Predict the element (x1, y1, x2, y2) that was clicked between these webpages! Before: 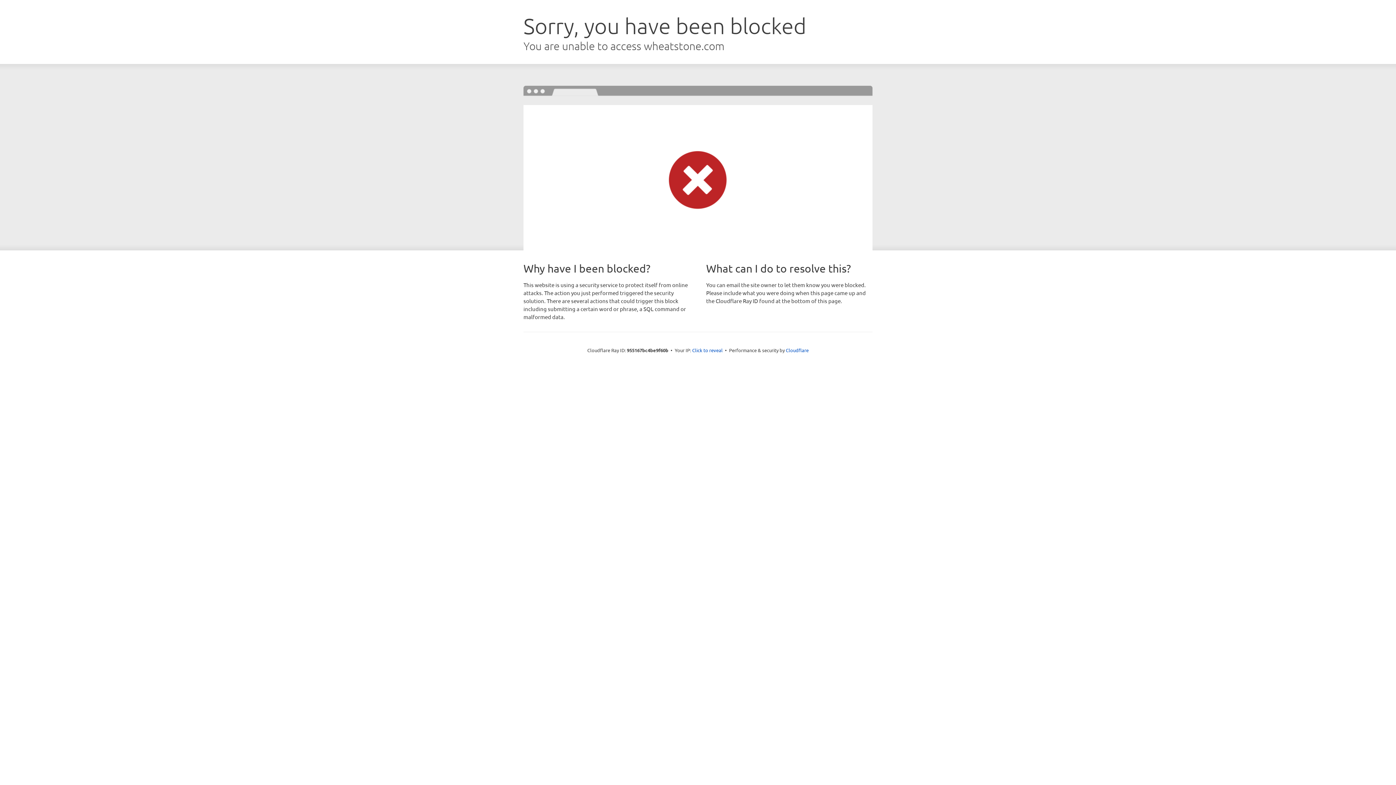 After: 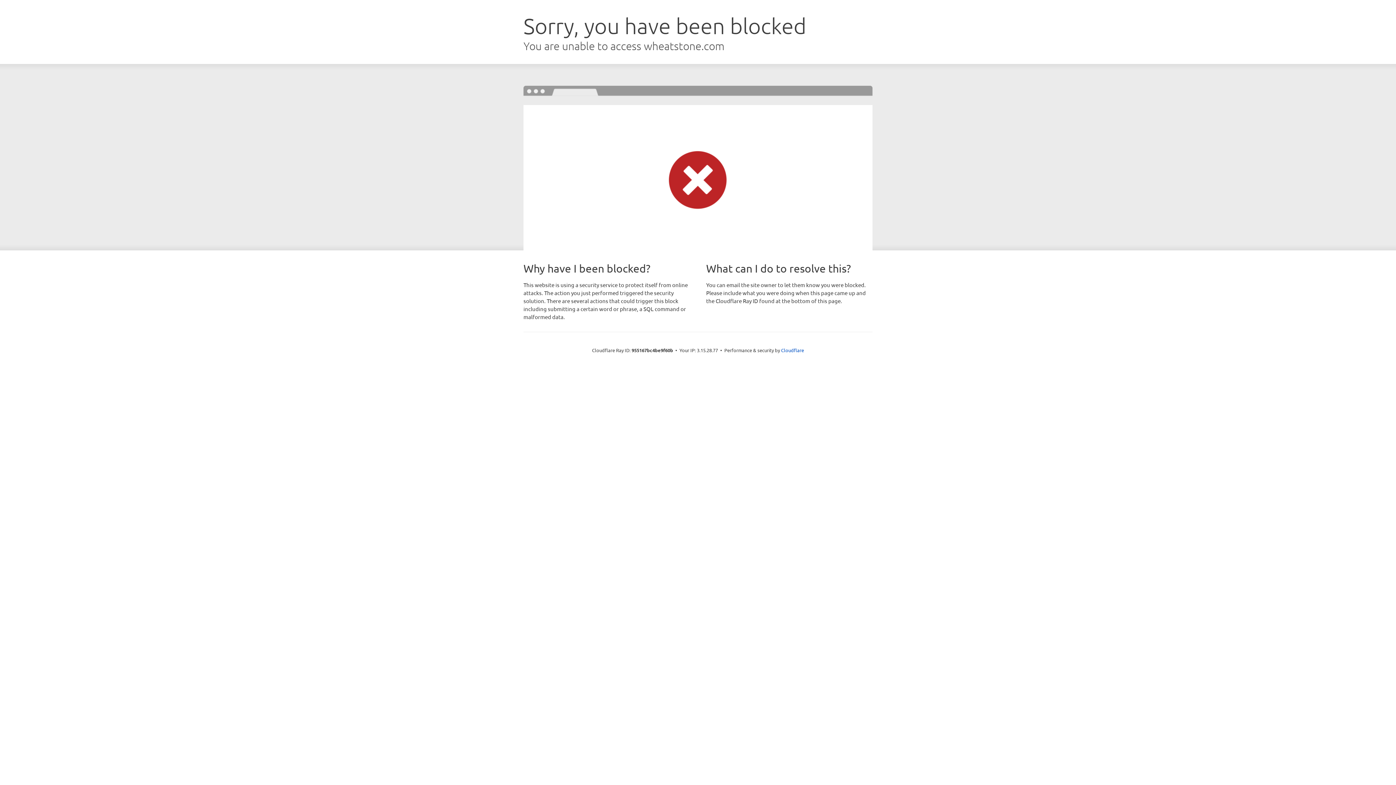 Action: bbox: (692, 346, 722, 353) label: Click to reveal